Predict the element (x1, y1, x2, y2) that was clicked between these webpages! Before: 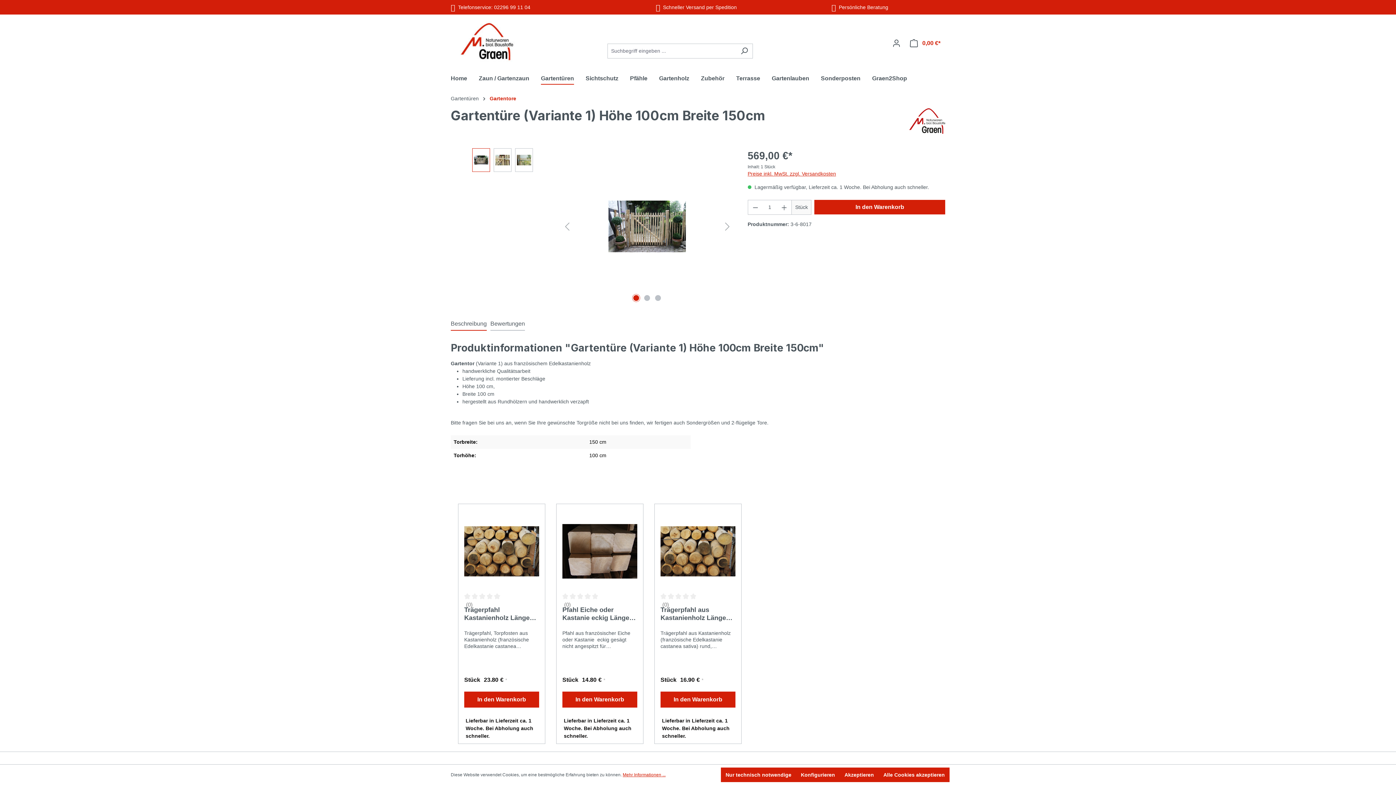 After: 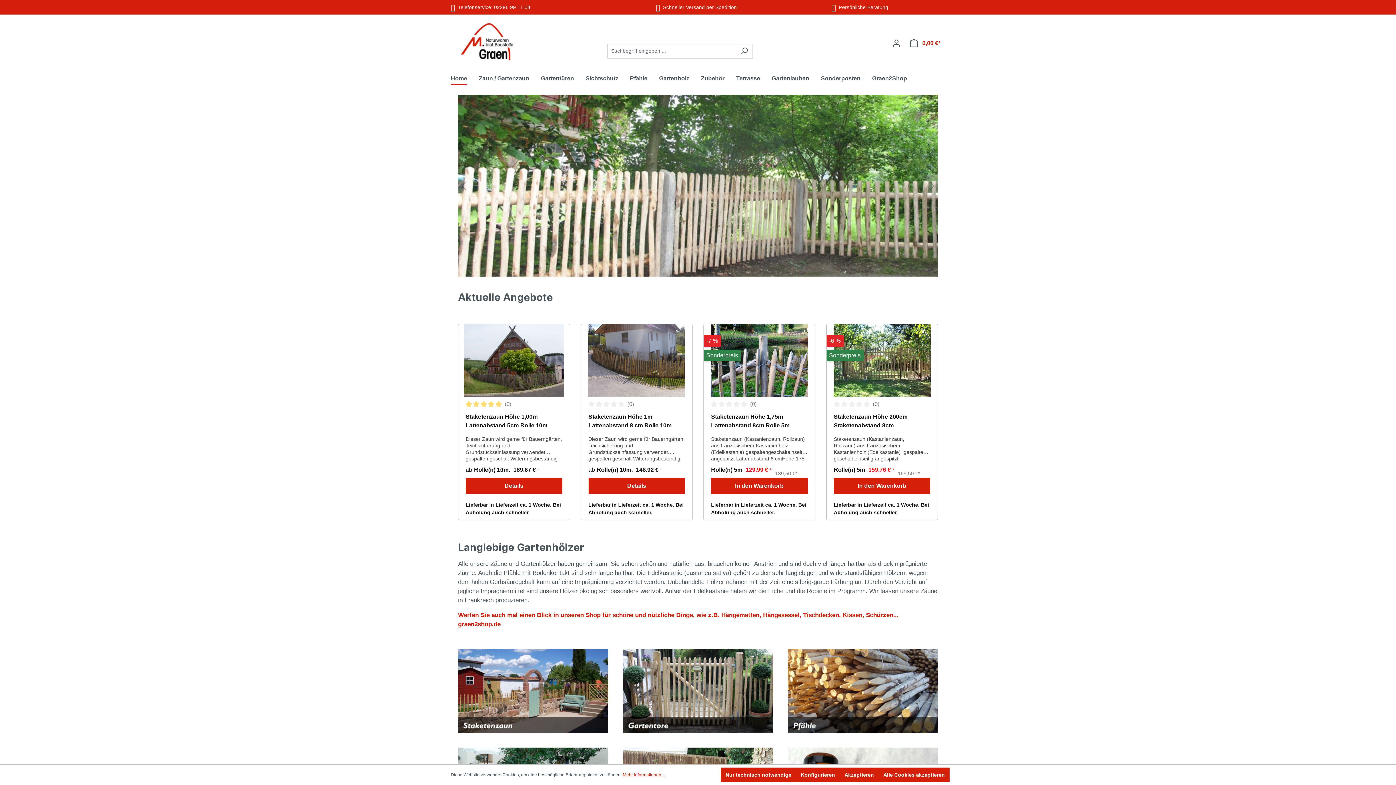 Action: bbox: (450, 21, 523, 62)